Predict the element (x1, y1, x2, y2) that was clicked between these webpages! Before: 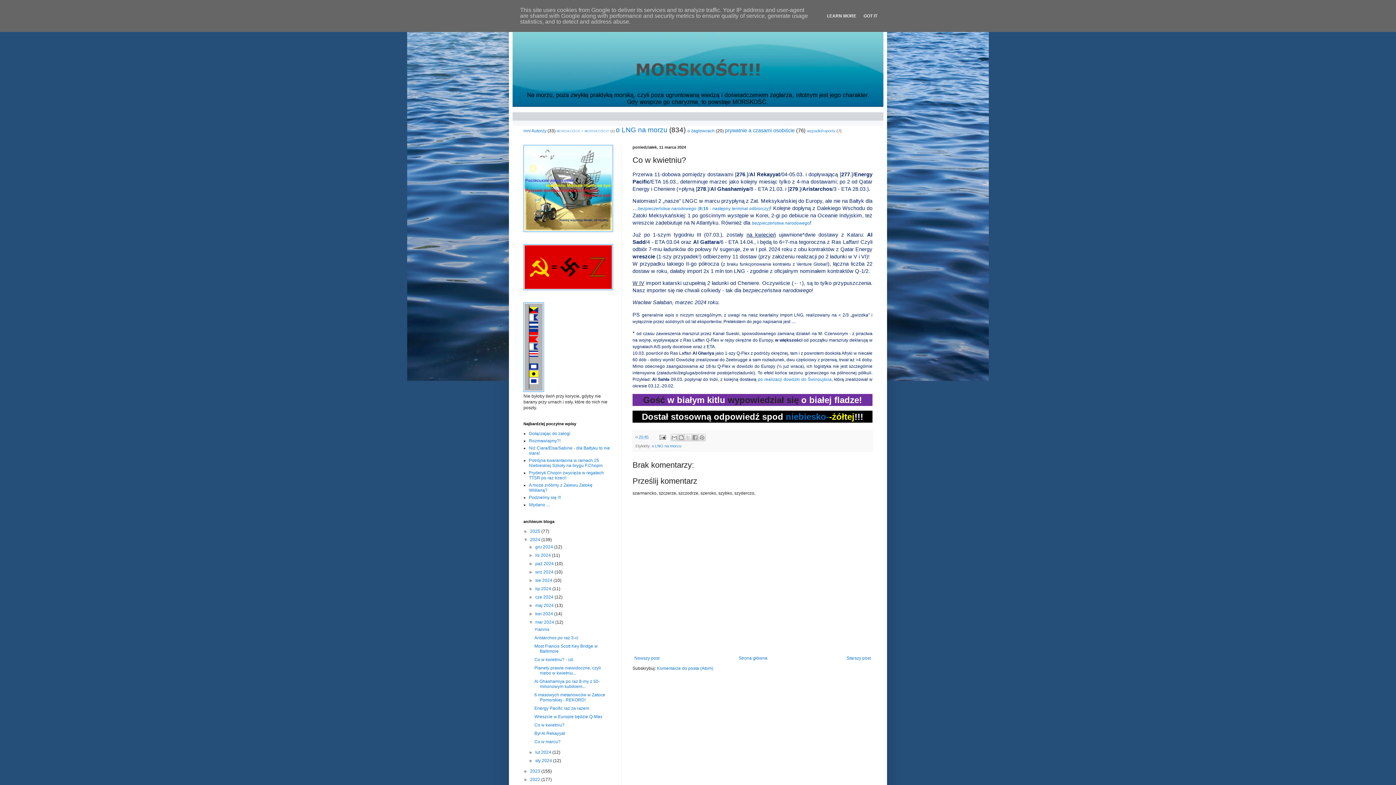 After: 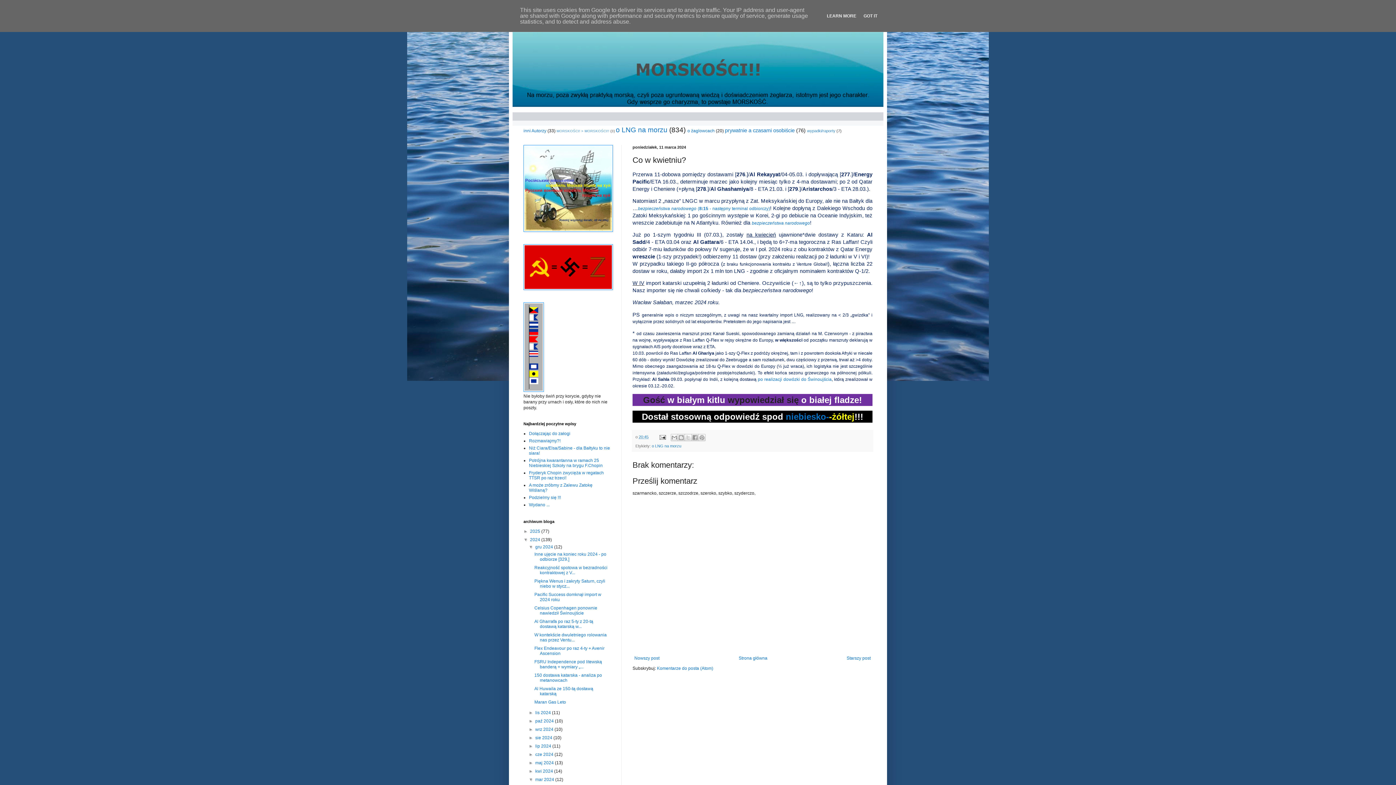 Action: bbox: (528, 544, 535, 549) label: ►  